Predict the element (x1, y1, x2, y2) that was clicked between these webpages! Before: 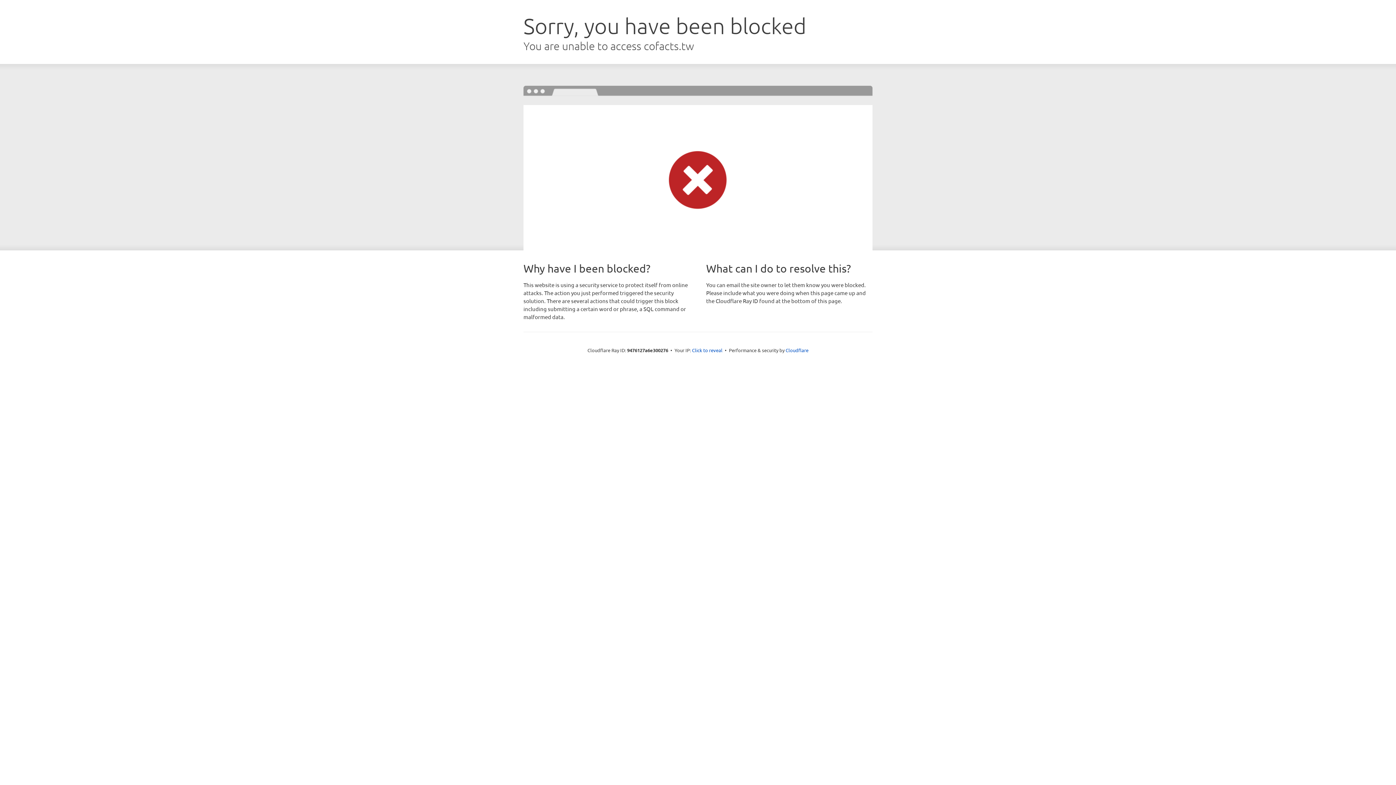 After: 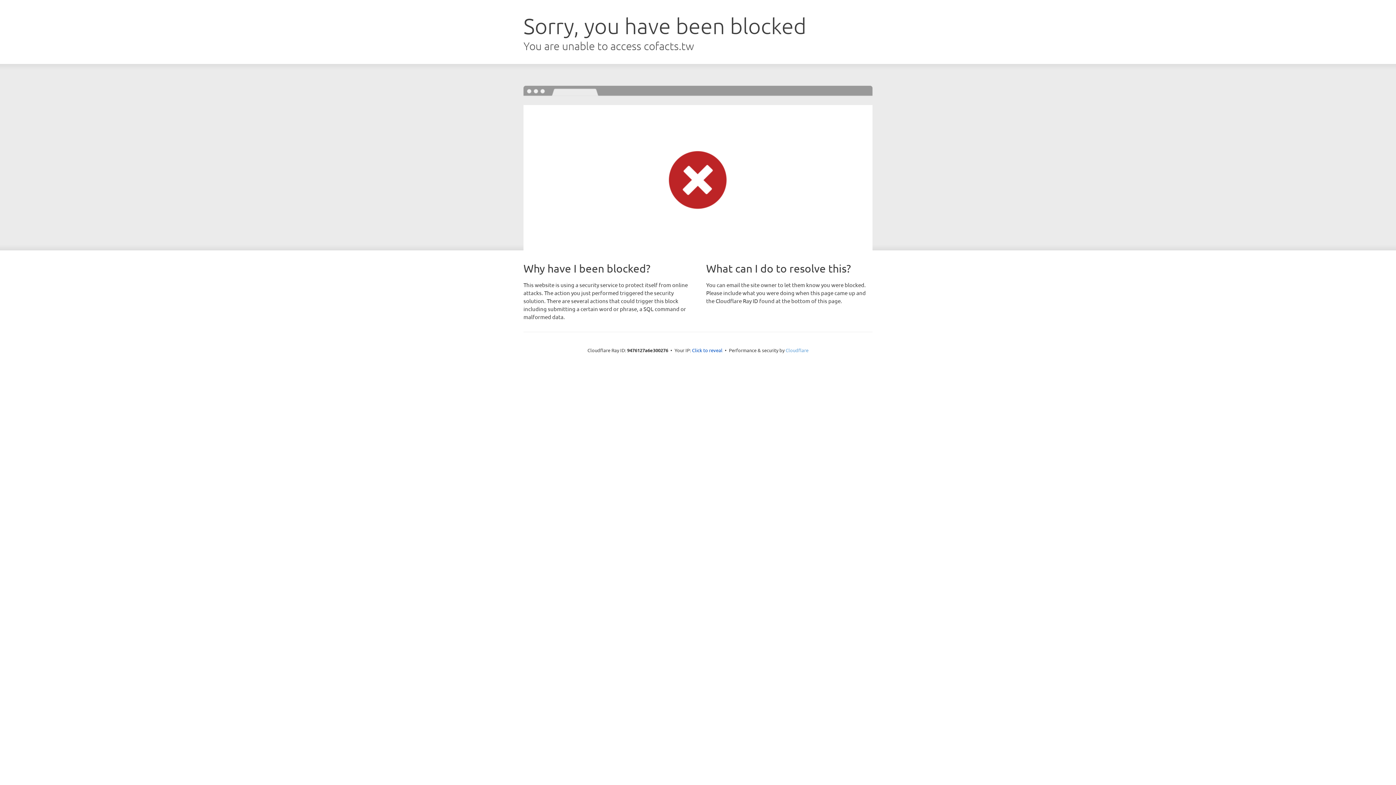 Action: bbox: (785, 347, 808, 353) label: Cloudflare